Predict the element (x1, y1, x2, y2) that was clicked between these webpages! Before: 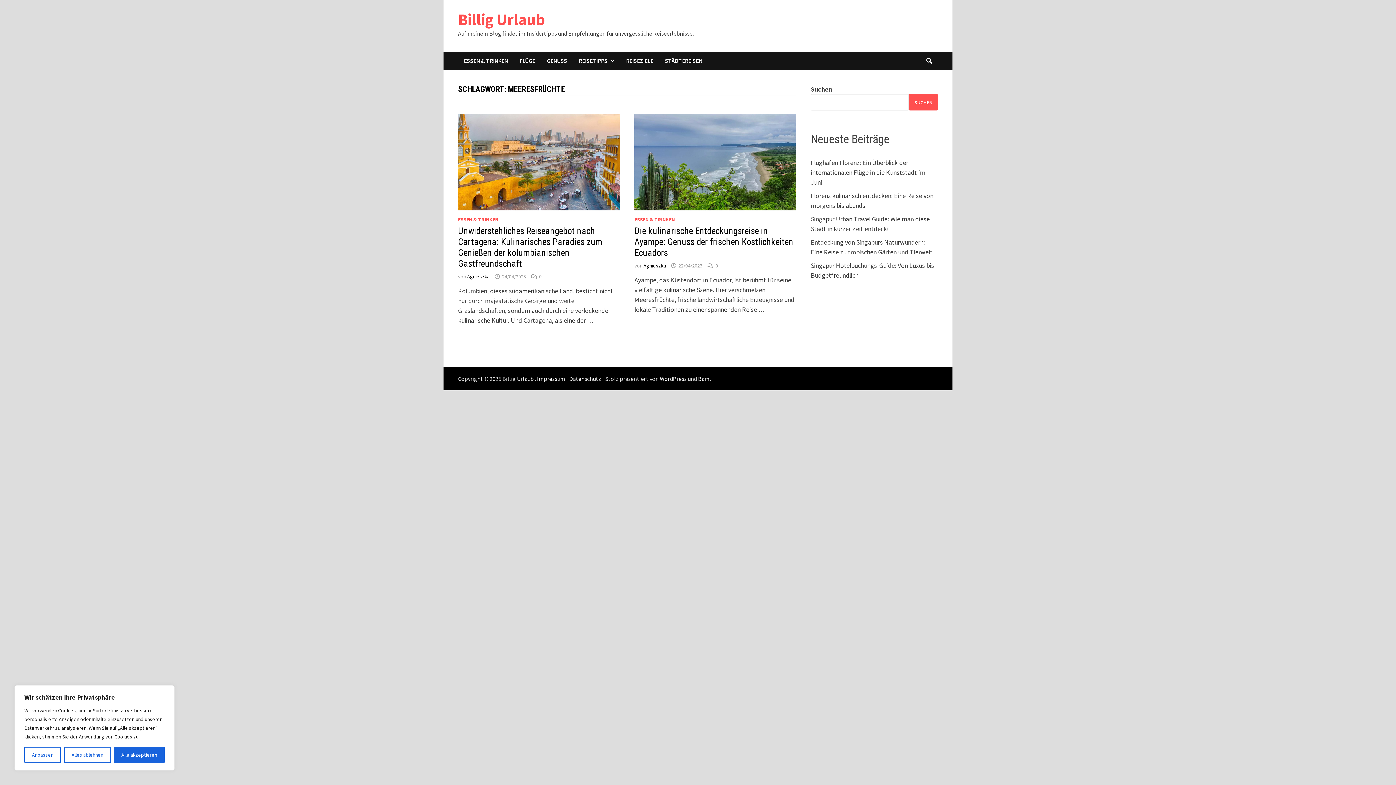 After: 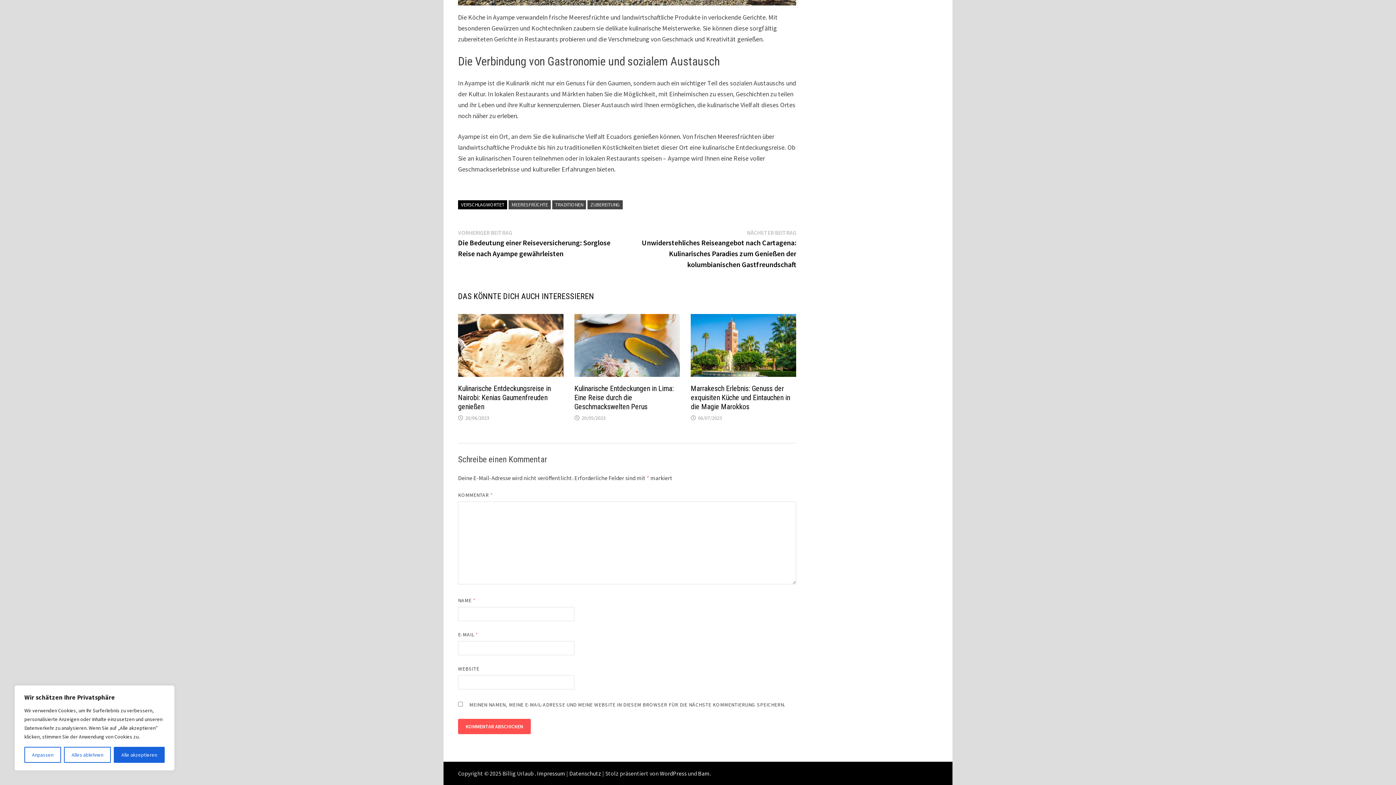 Action: label: 0 bbox: (715, 262, 718, 269)